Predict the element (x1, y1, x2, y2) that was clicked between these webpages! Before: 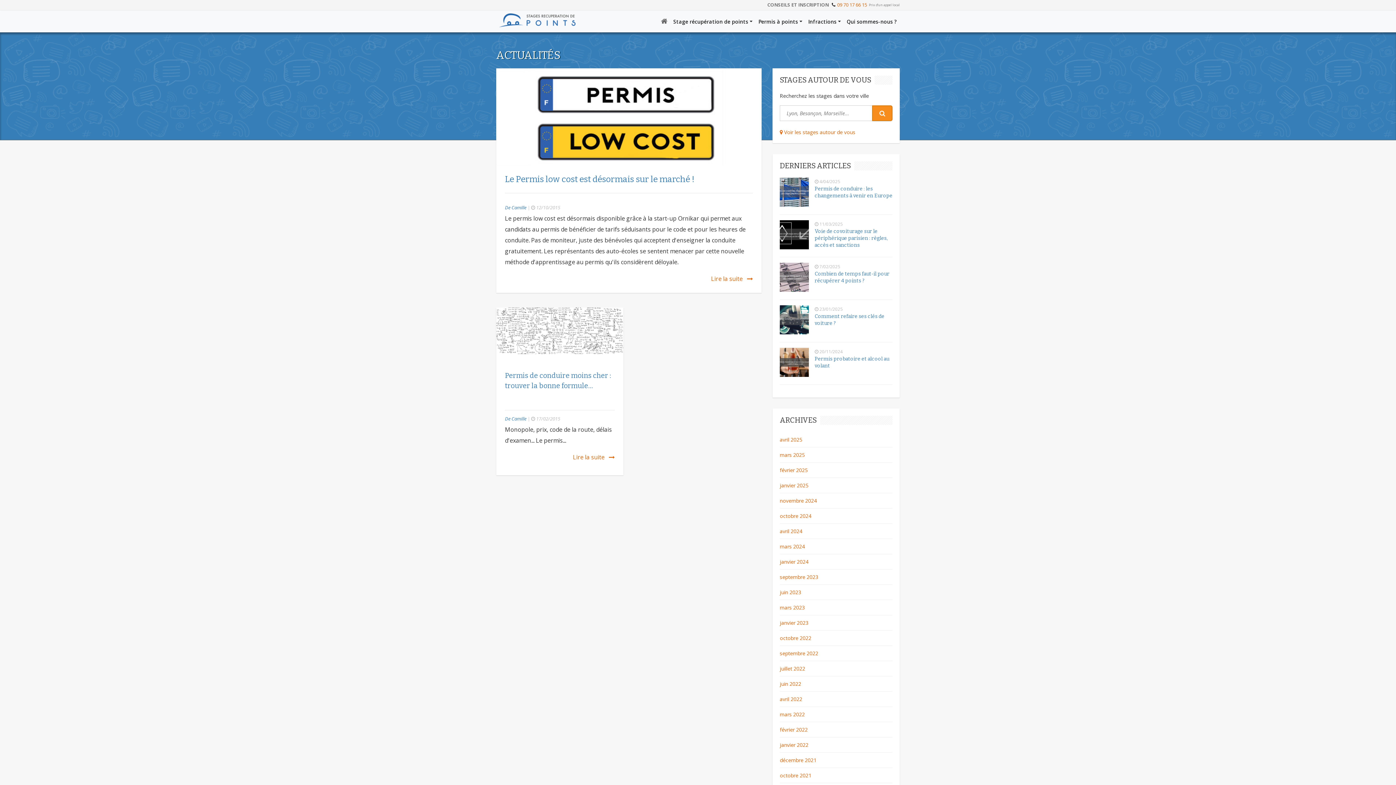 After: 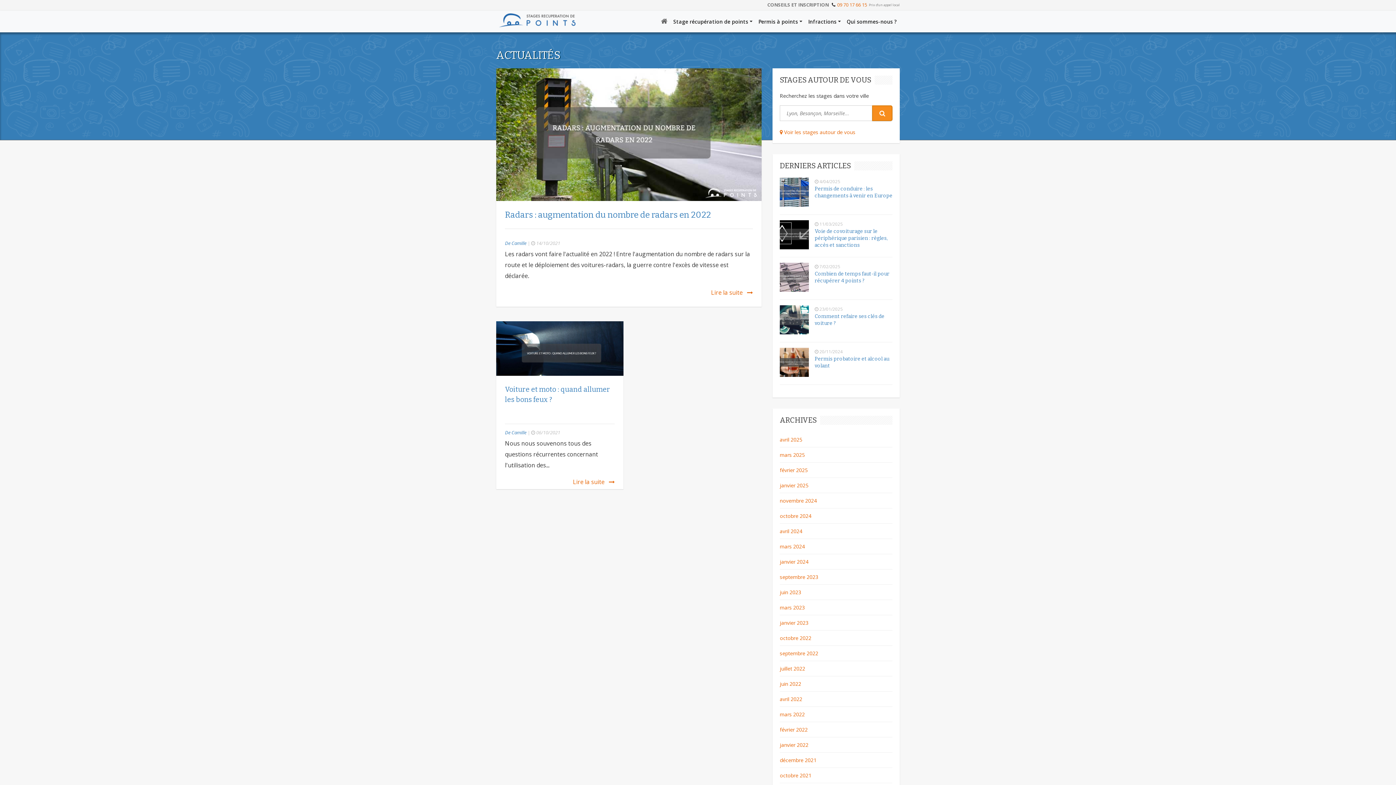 Action: label: octobre 2021 bbox: (780, 772, 811, 779)